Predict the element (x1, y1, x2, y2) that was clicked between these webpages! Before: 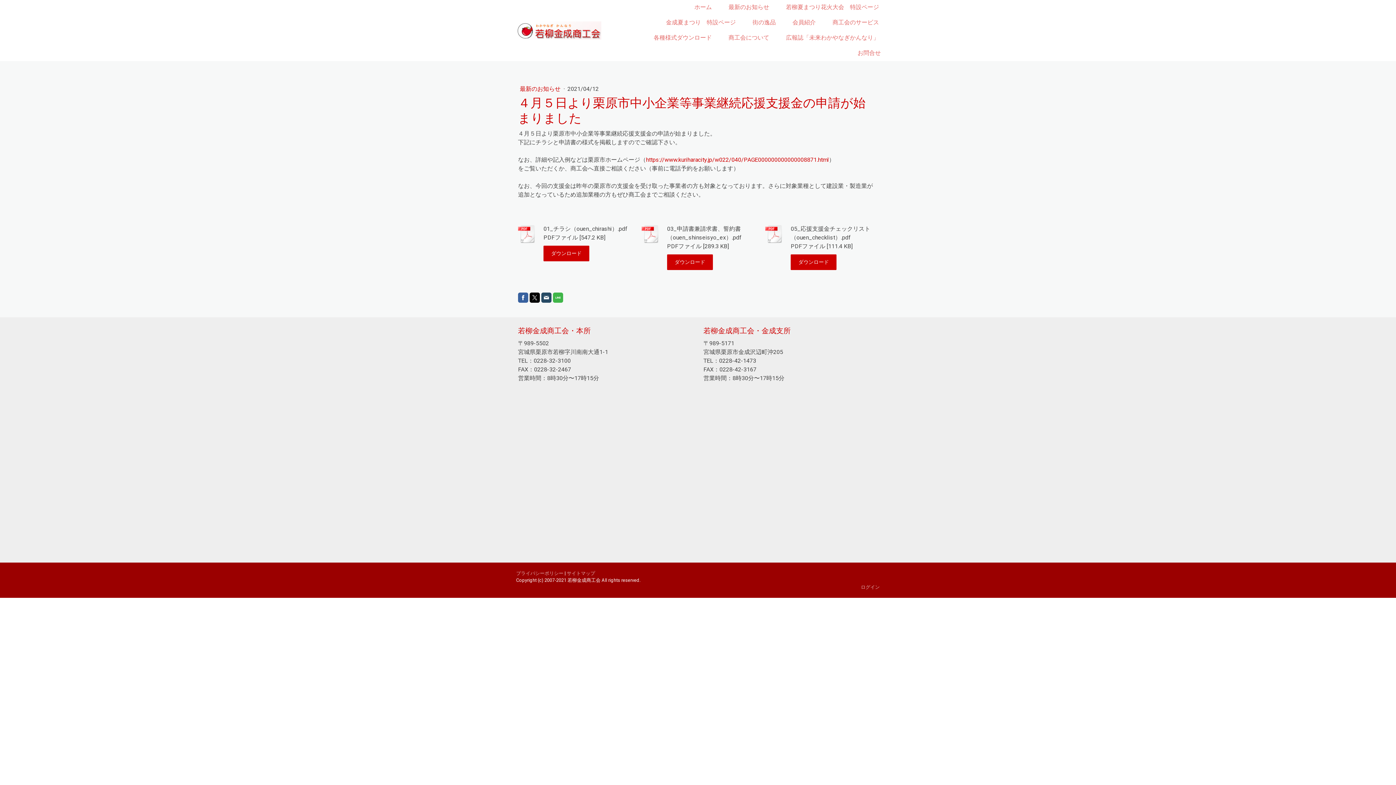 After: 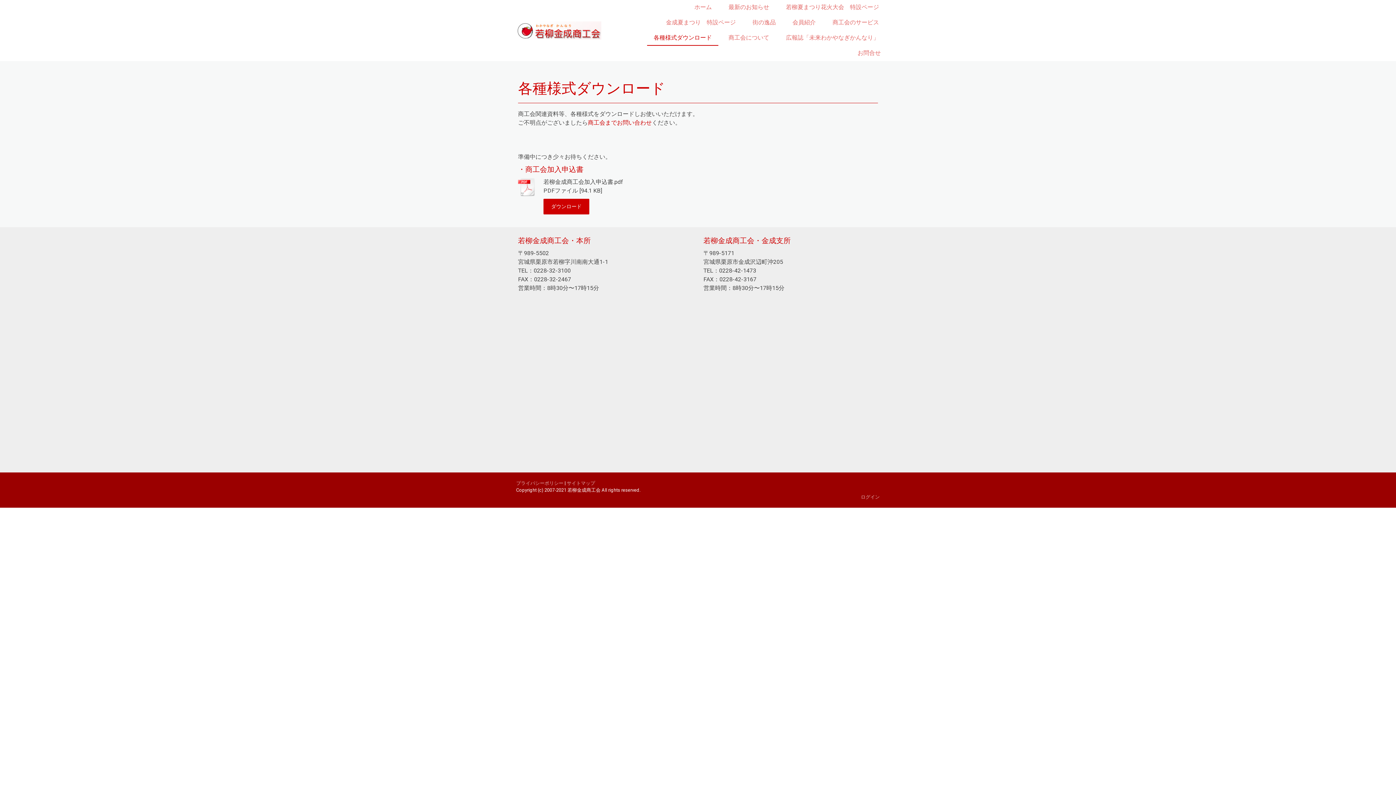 Action: label: 各種様式ダウンロード bbox: (647, 30, 718, 45)